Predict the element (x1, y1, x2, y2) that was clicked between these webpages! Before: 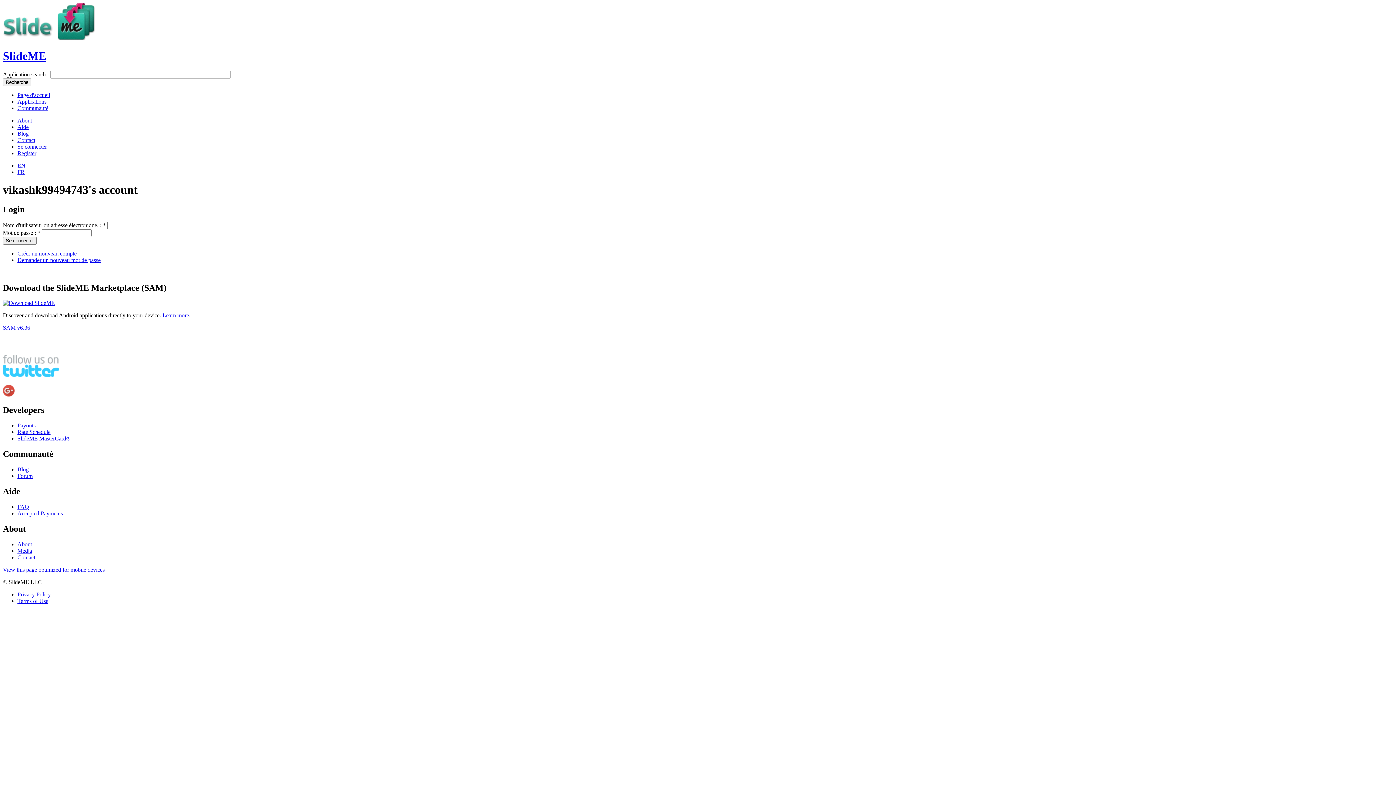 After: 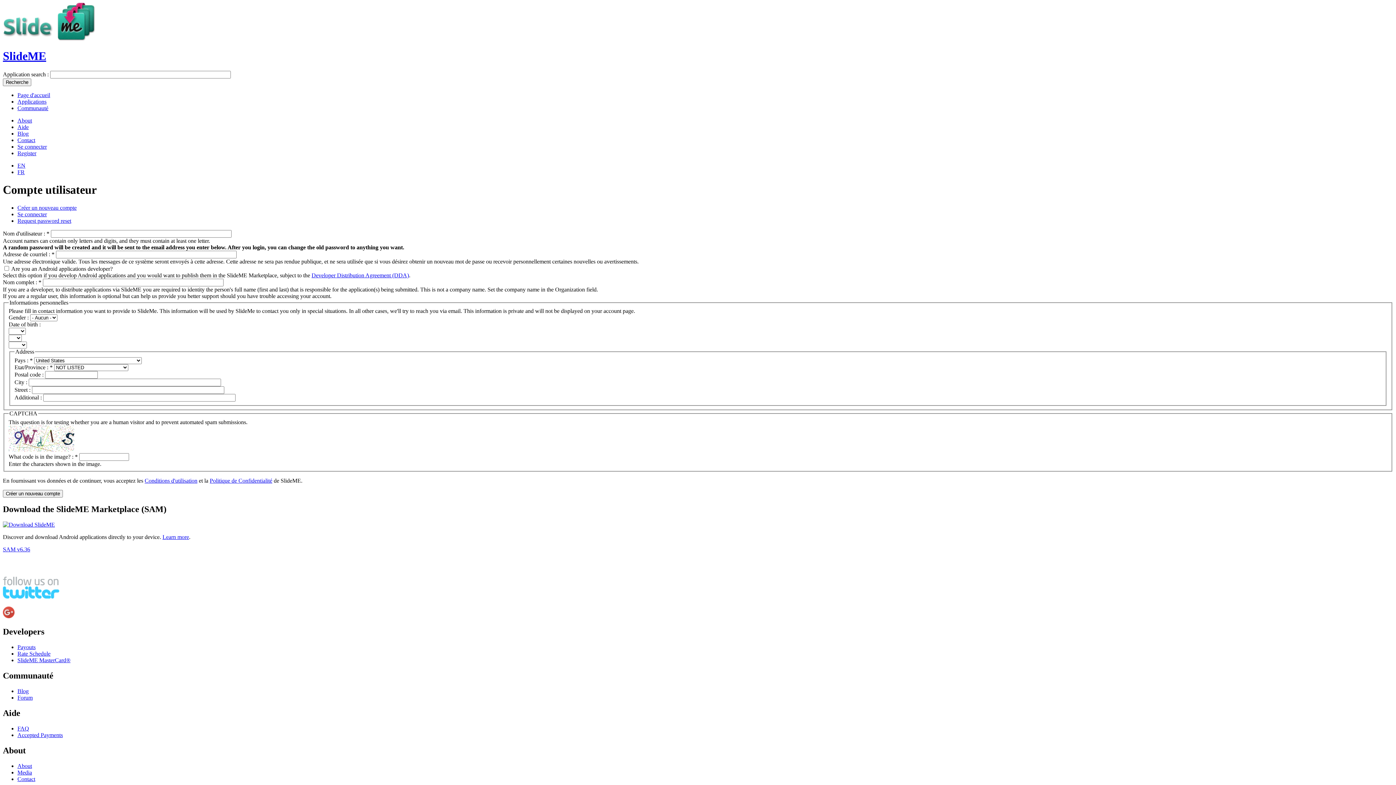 Action: bbox: (17, 150, 36, 156) label: Register